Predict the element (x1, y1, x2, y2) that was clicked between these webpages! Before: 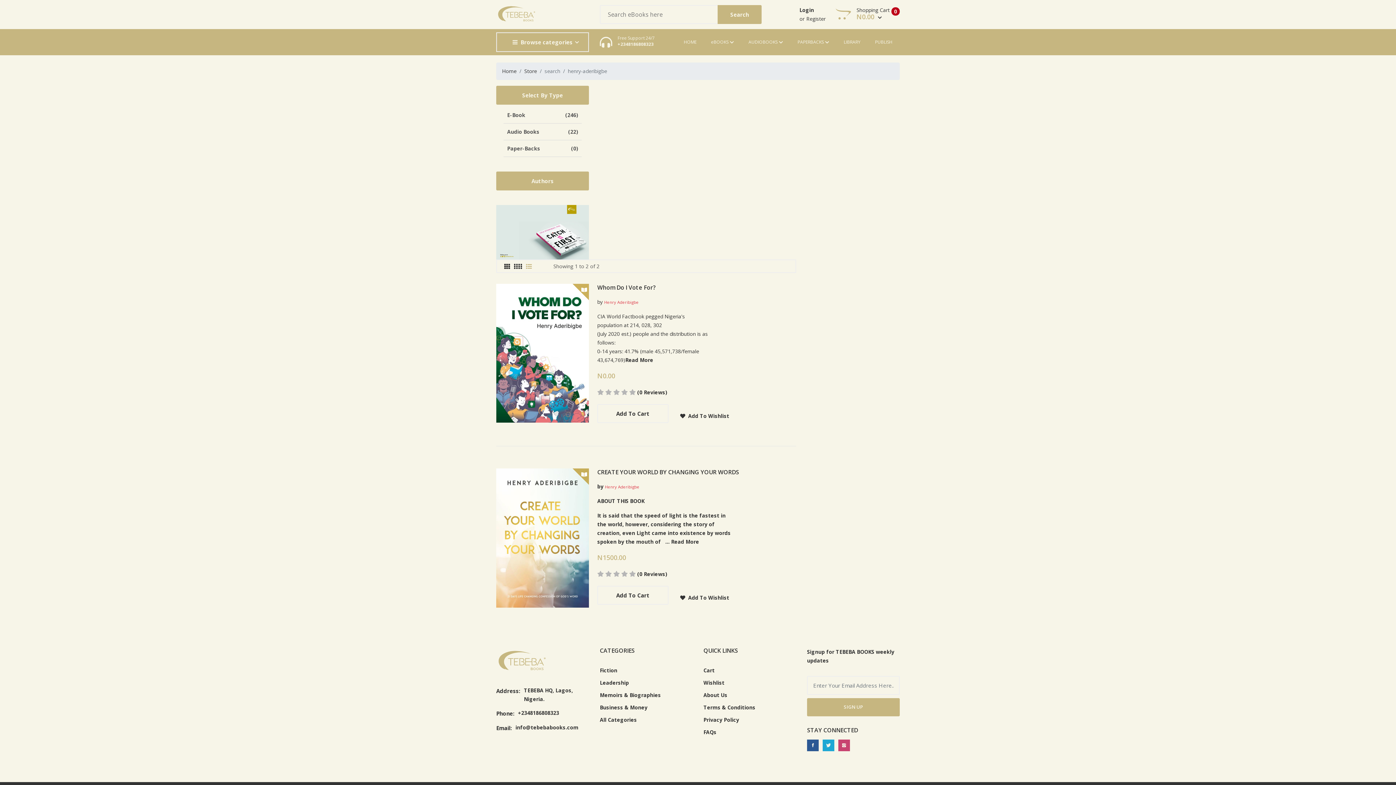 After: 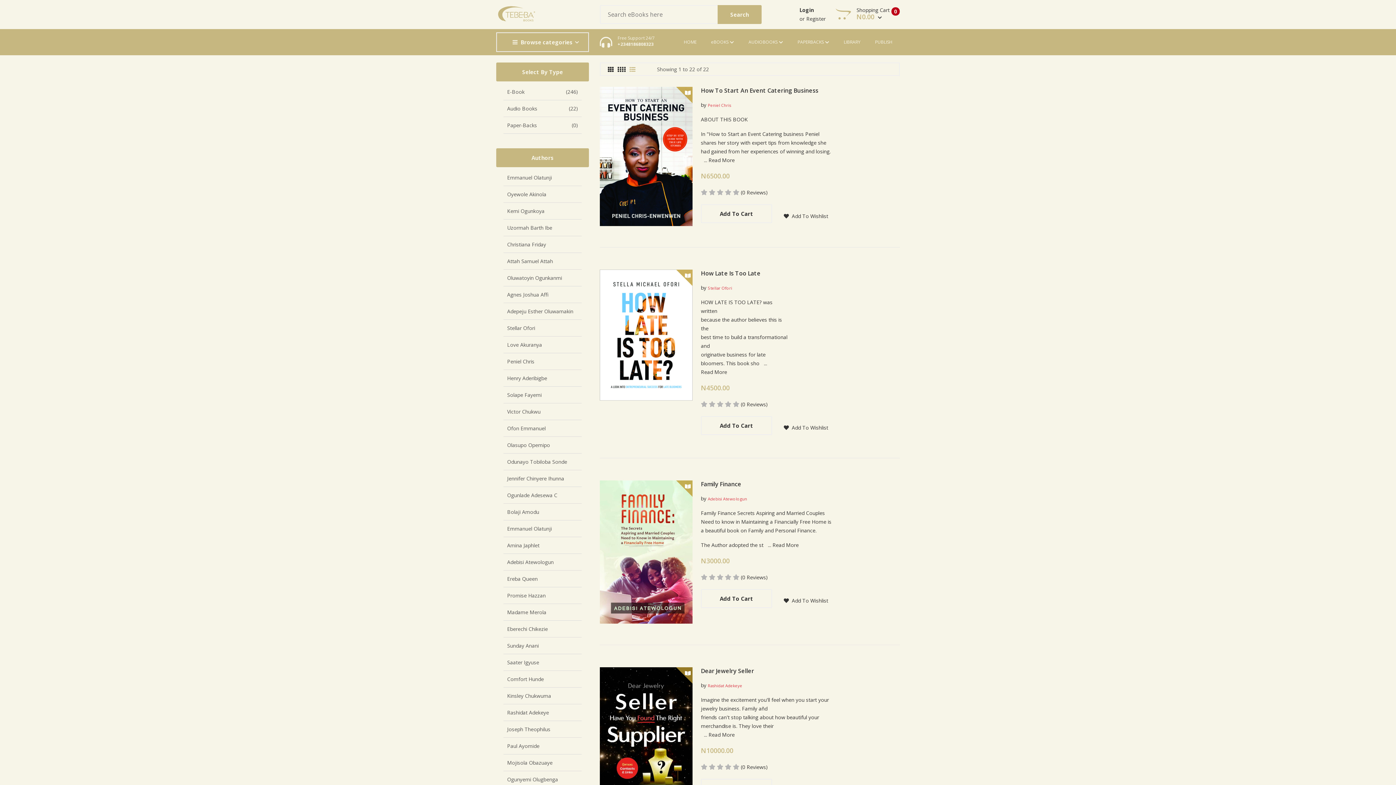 Action: label: Business & Money bbox: (600, 703, 647, 712)